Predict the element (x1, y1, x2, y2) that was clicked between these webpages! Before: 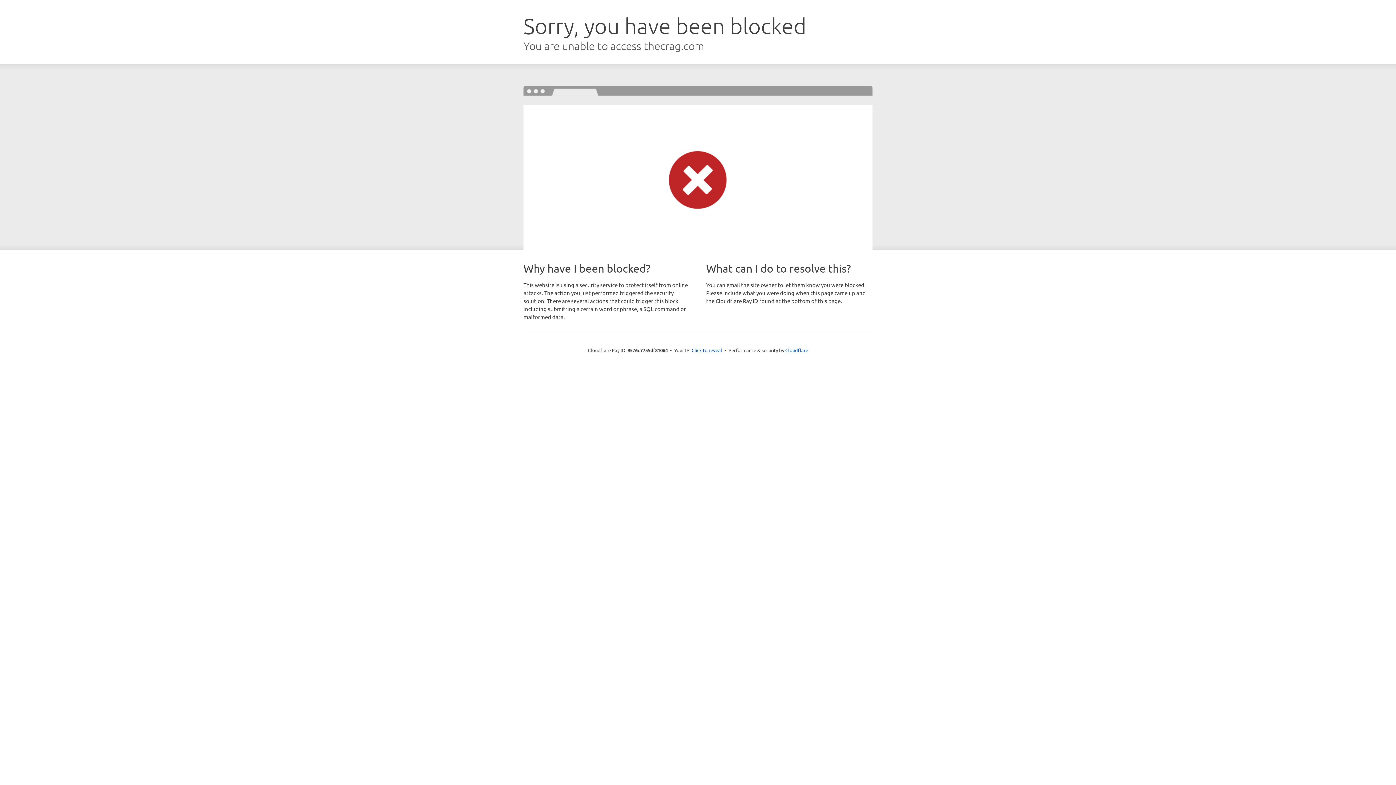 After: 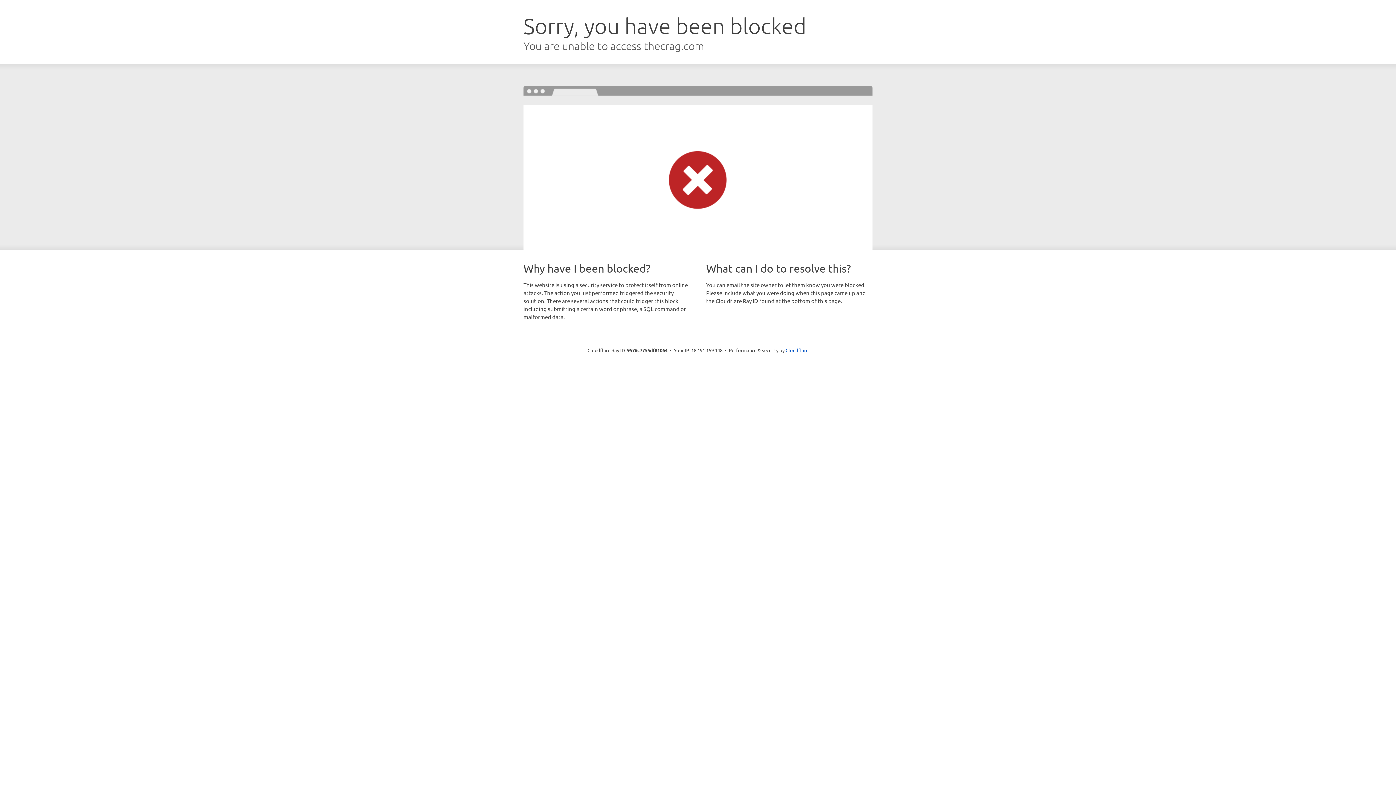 Action: label: Click to reveal bbox: (691, 346, 722, 353)